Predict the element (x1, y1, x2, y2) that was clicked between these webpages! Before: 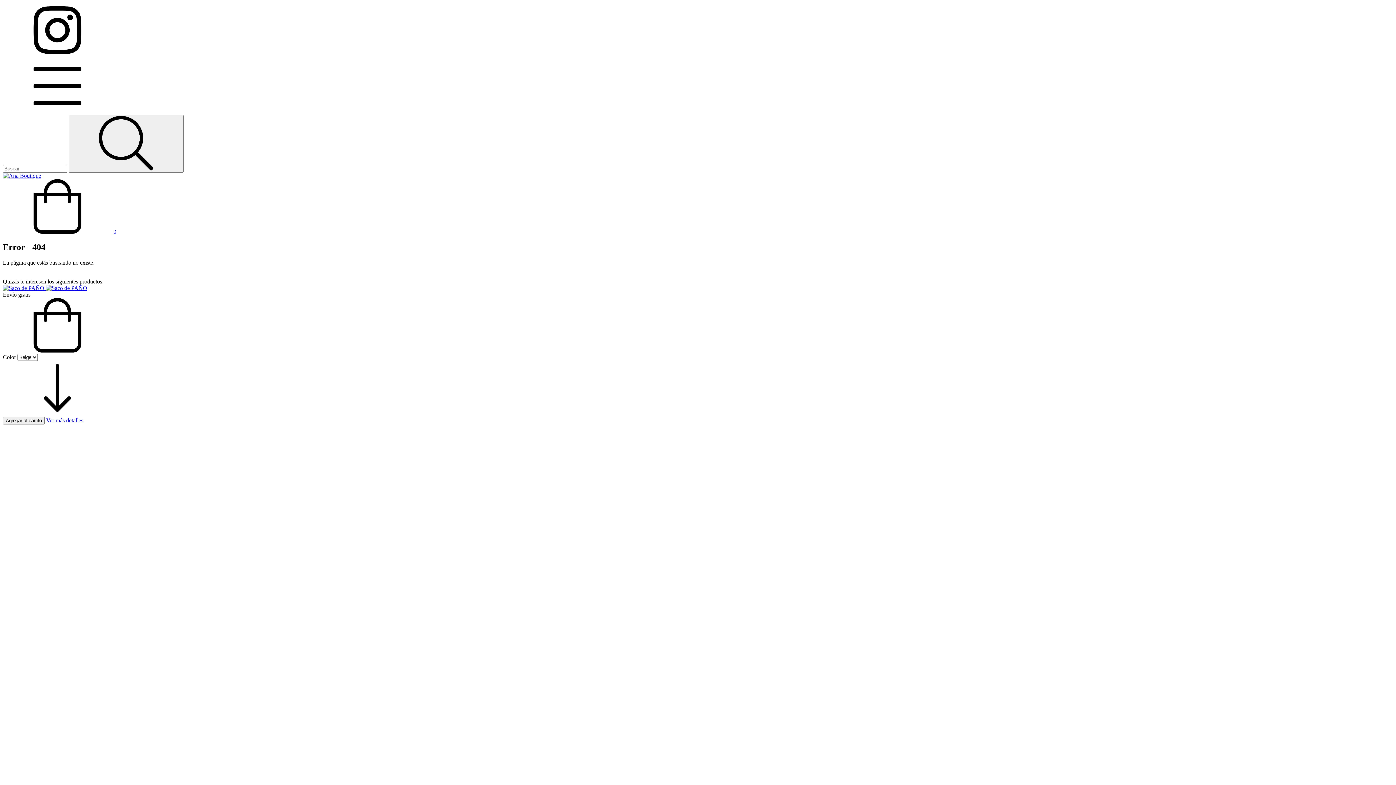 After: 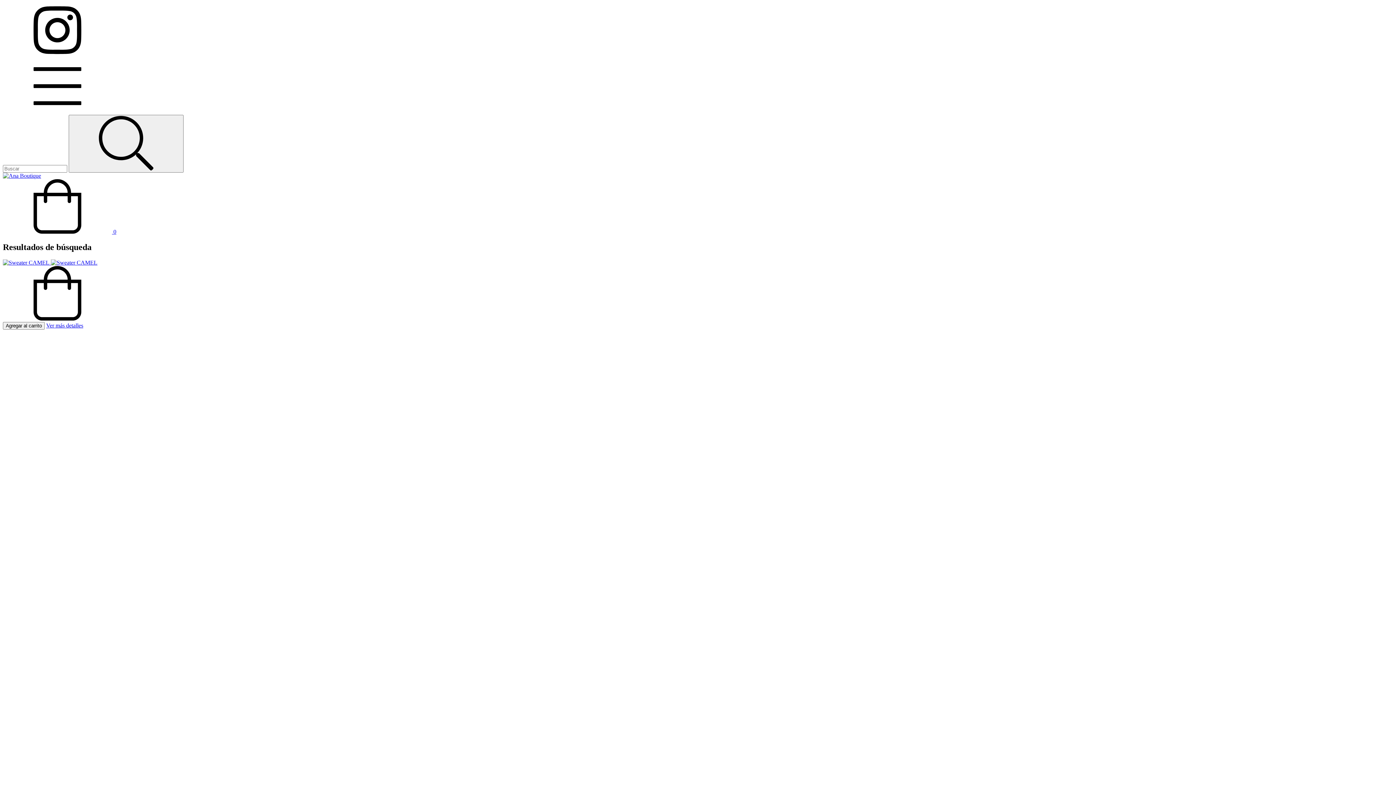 Action: label: Buscar bbox: (68, 114, 183, 172)